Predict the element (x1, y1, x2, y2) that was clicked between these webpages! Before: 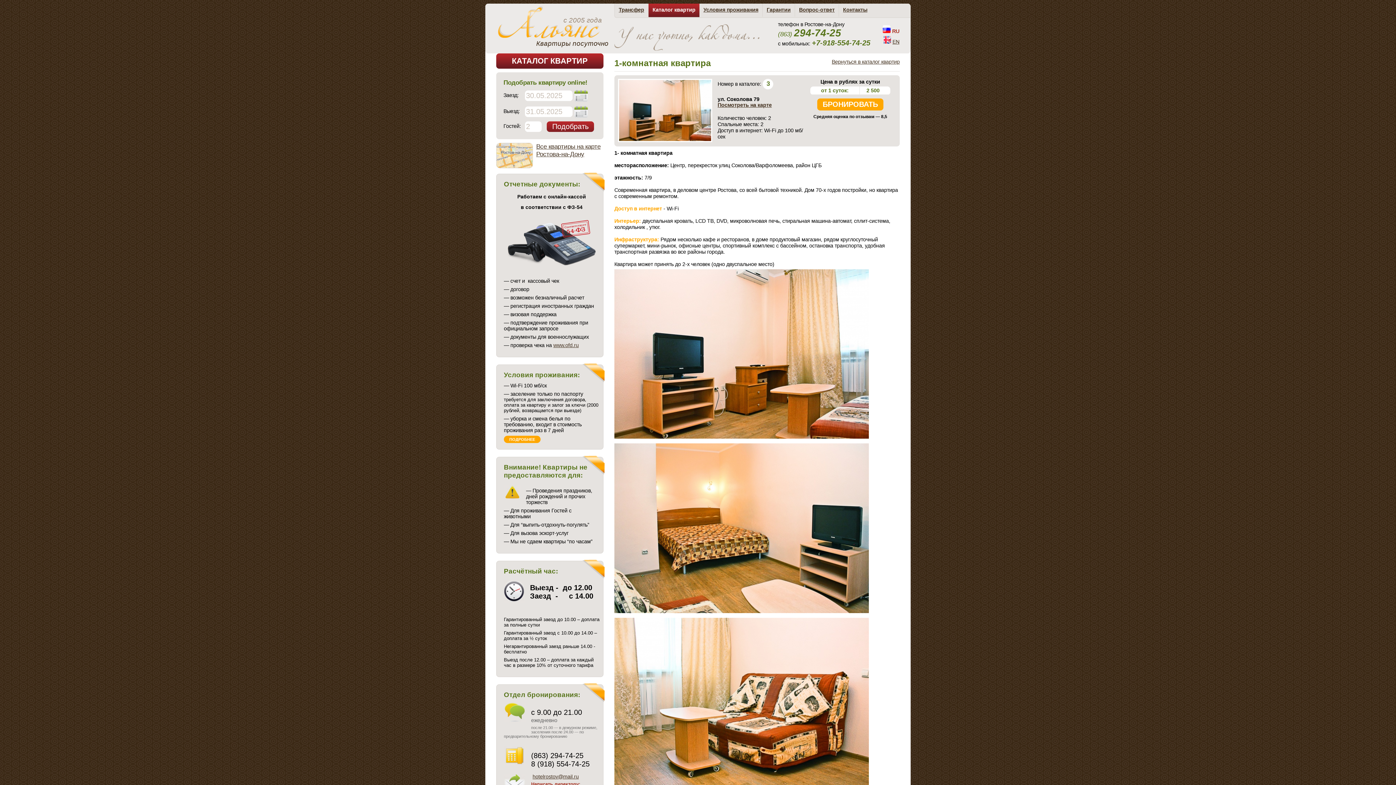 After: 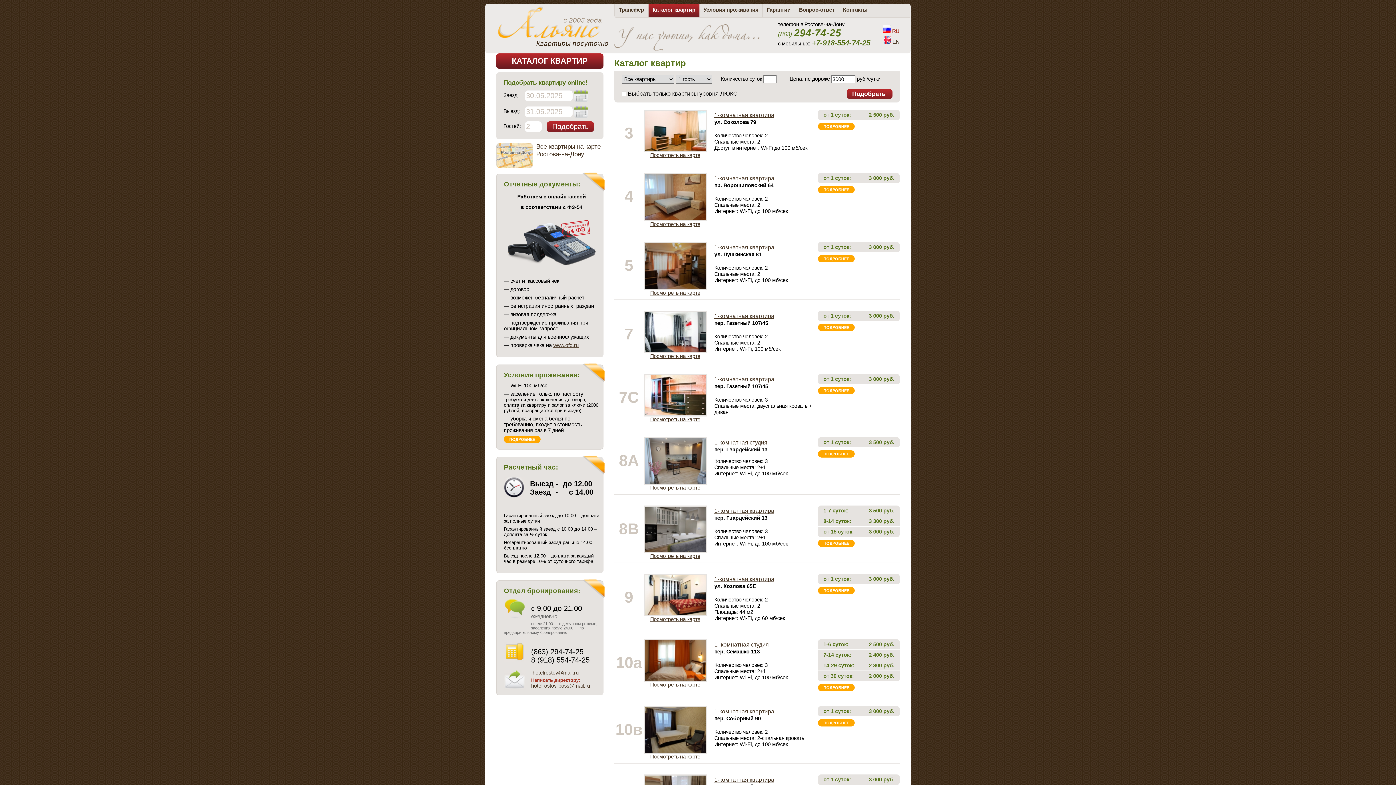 Action: bbox: (832, 58, 900, 64) label: Вернуться в каталог квартир